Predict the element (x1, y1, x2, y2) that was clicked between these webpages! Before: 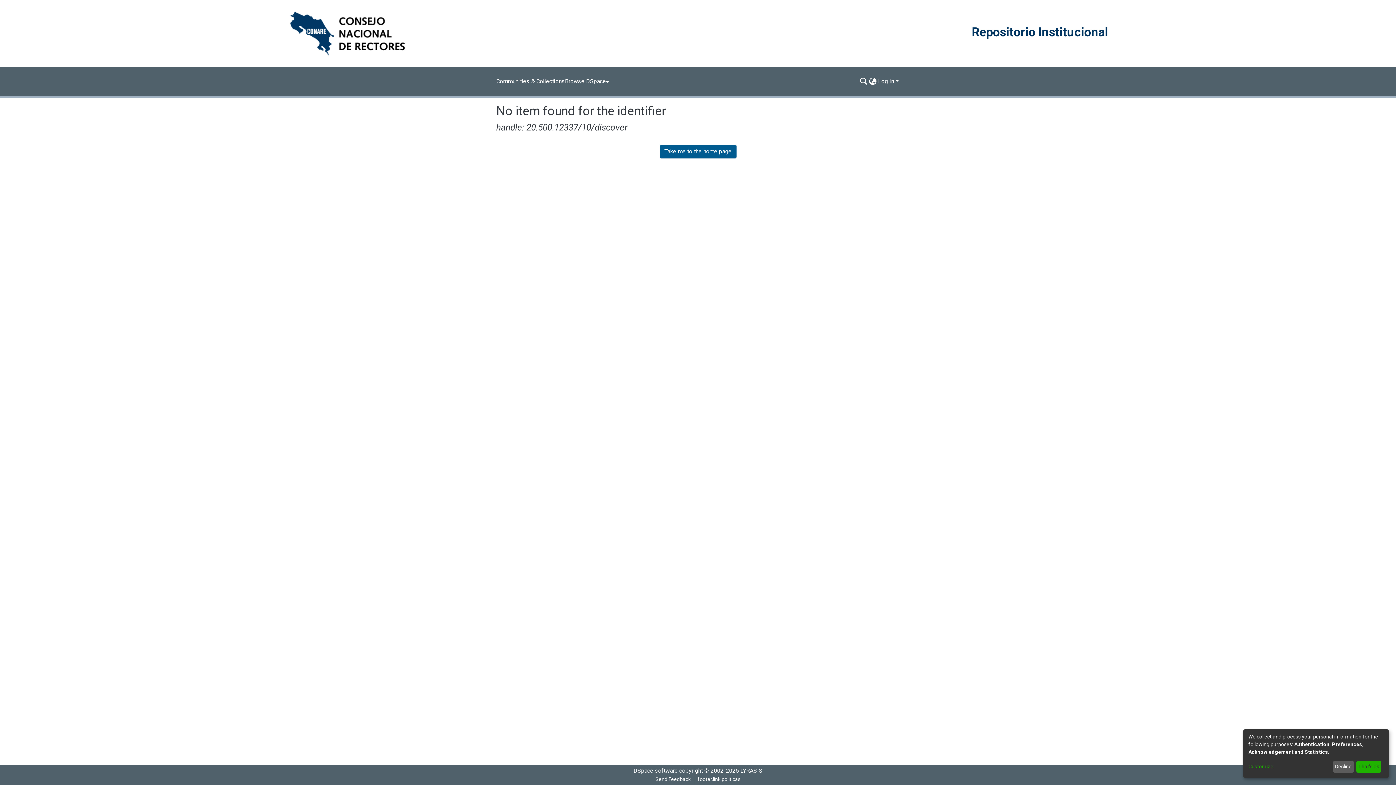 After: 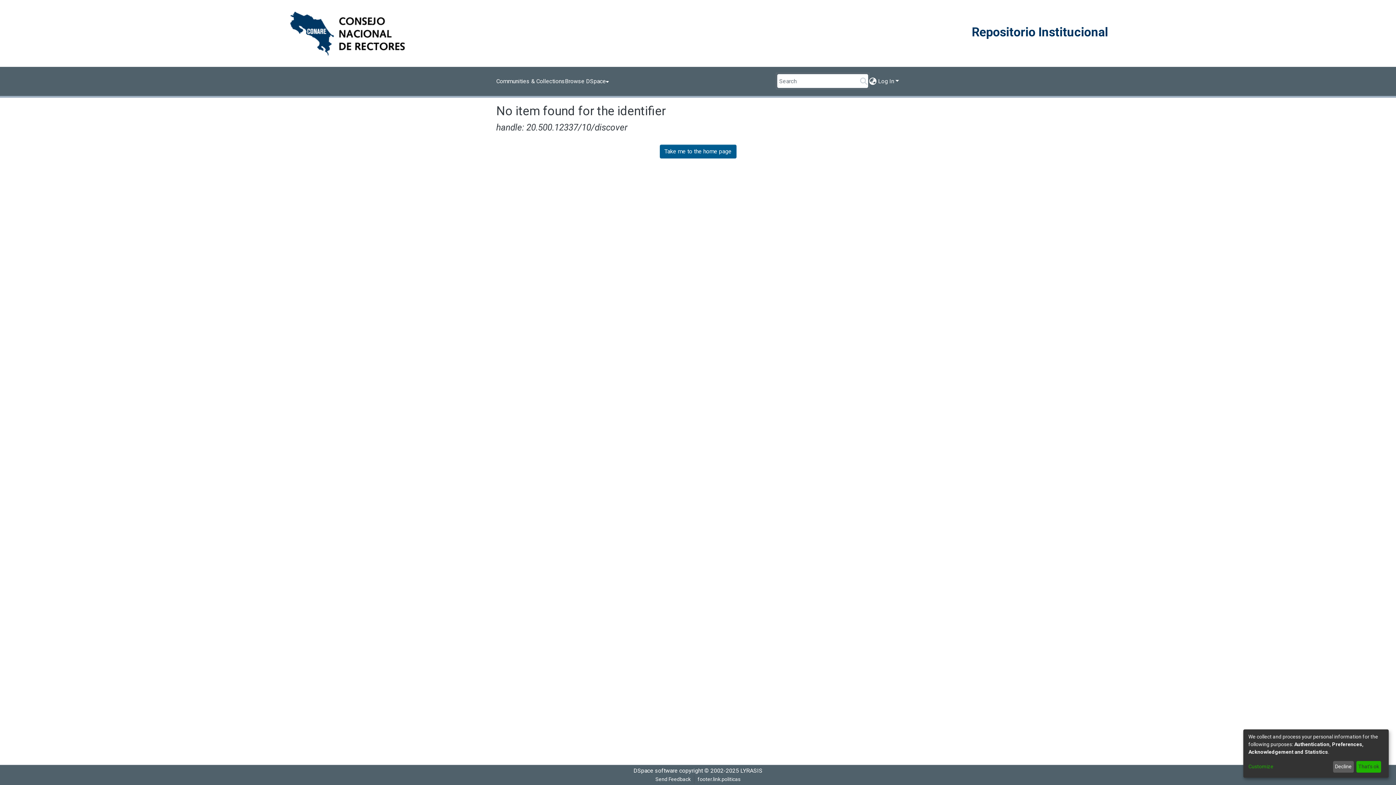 Action: bbox: (859, 77, 868, 85) label: Submit search